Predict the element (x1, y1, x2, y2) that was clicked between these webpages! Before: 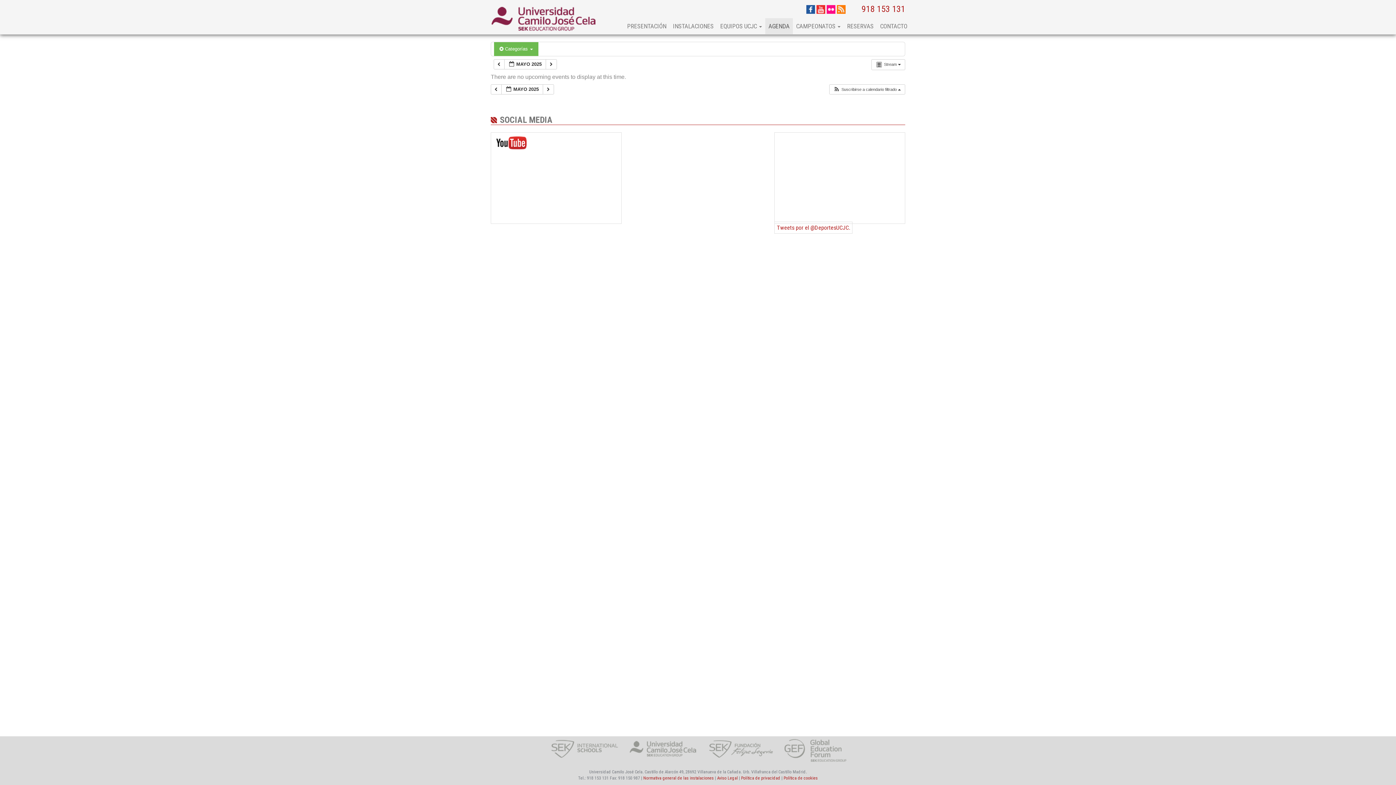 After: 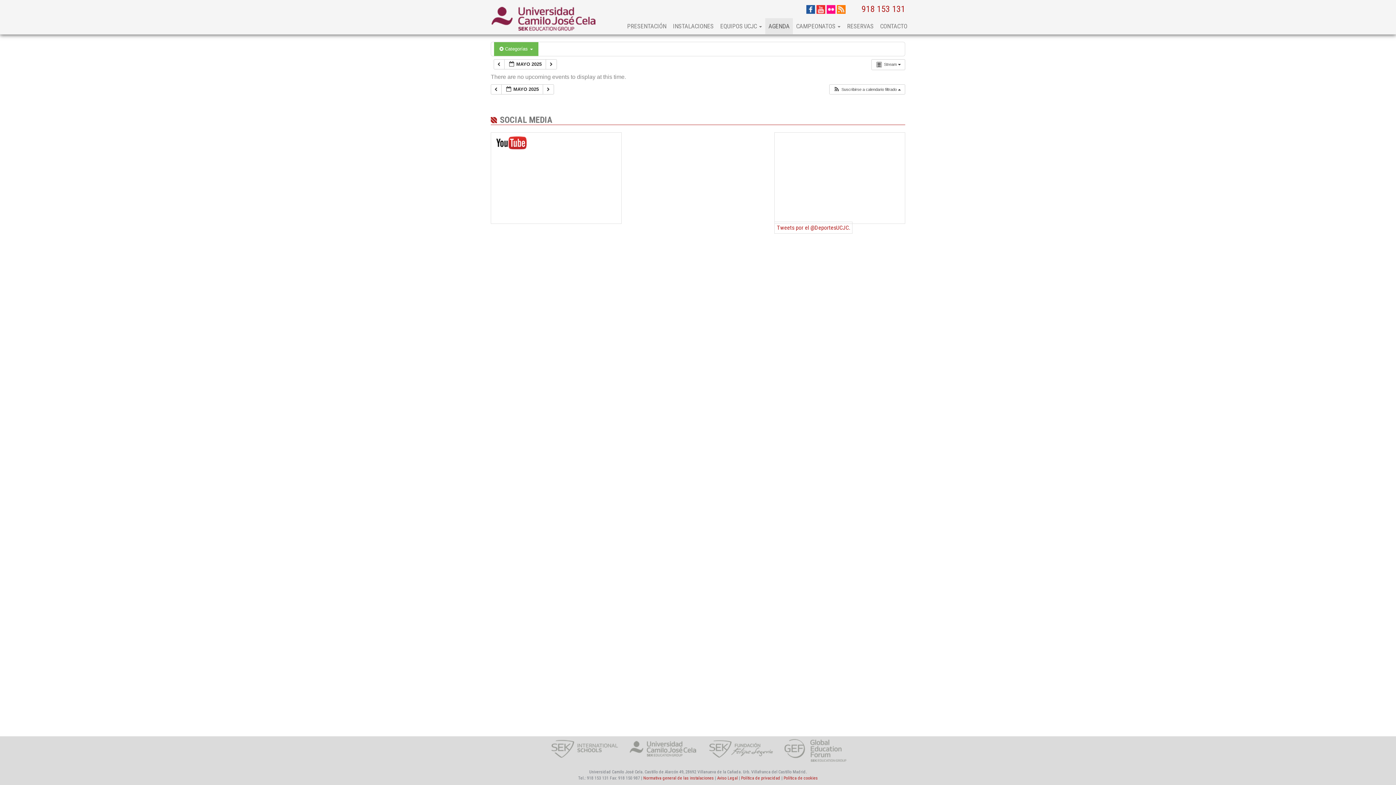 Action: bbox: (550, 745, 619, 752)